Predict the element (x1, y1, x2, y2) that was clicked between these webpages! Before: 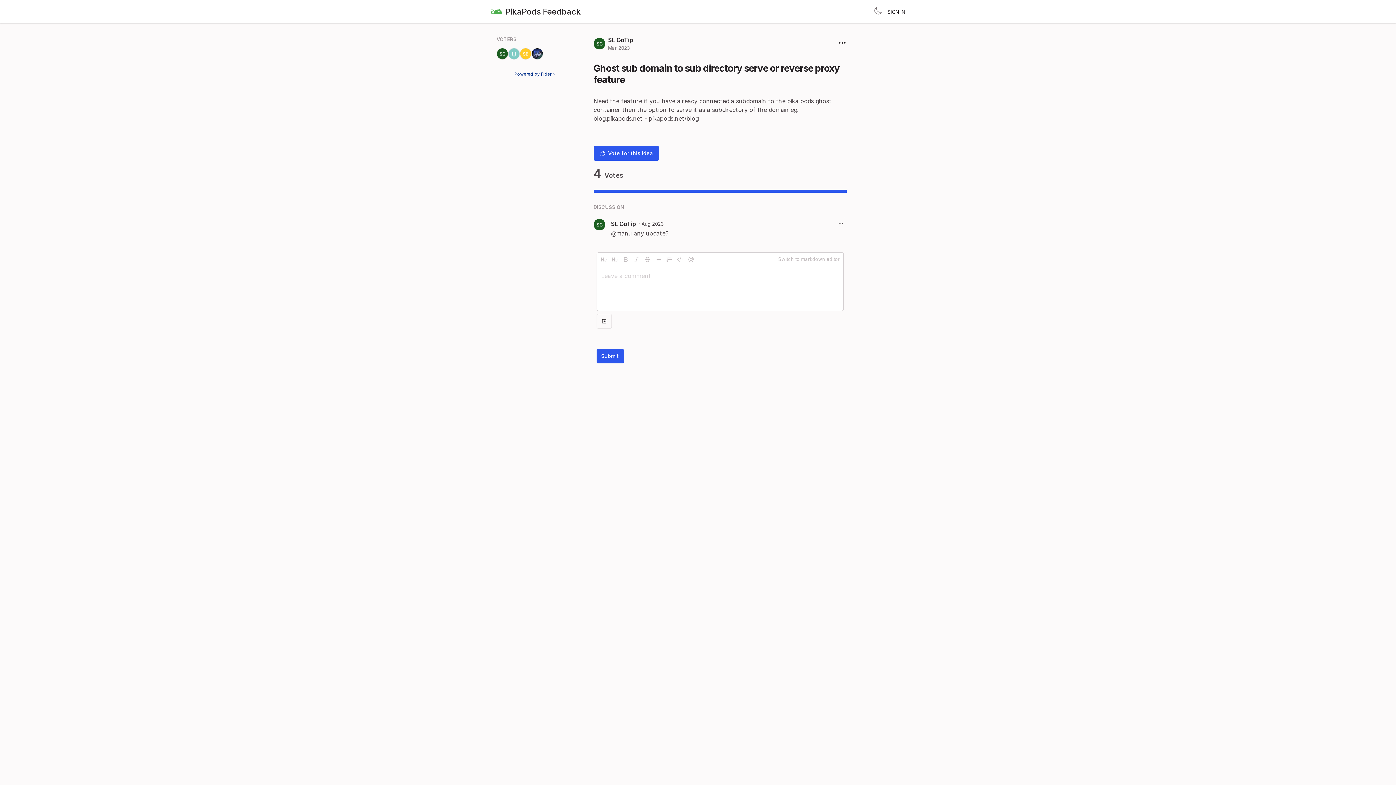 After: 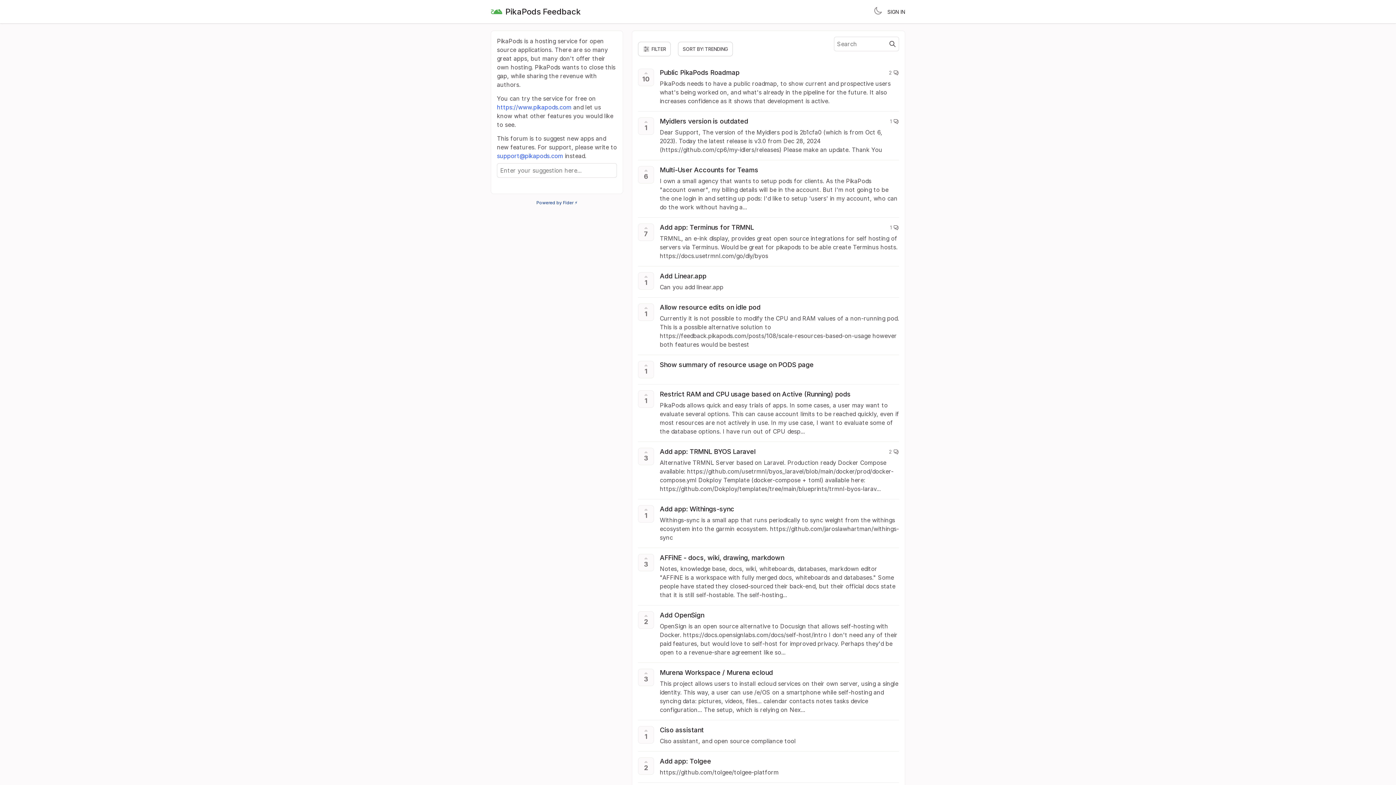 Action: bbox: (490, 5, 581, 17) label: PikaPods Feedback